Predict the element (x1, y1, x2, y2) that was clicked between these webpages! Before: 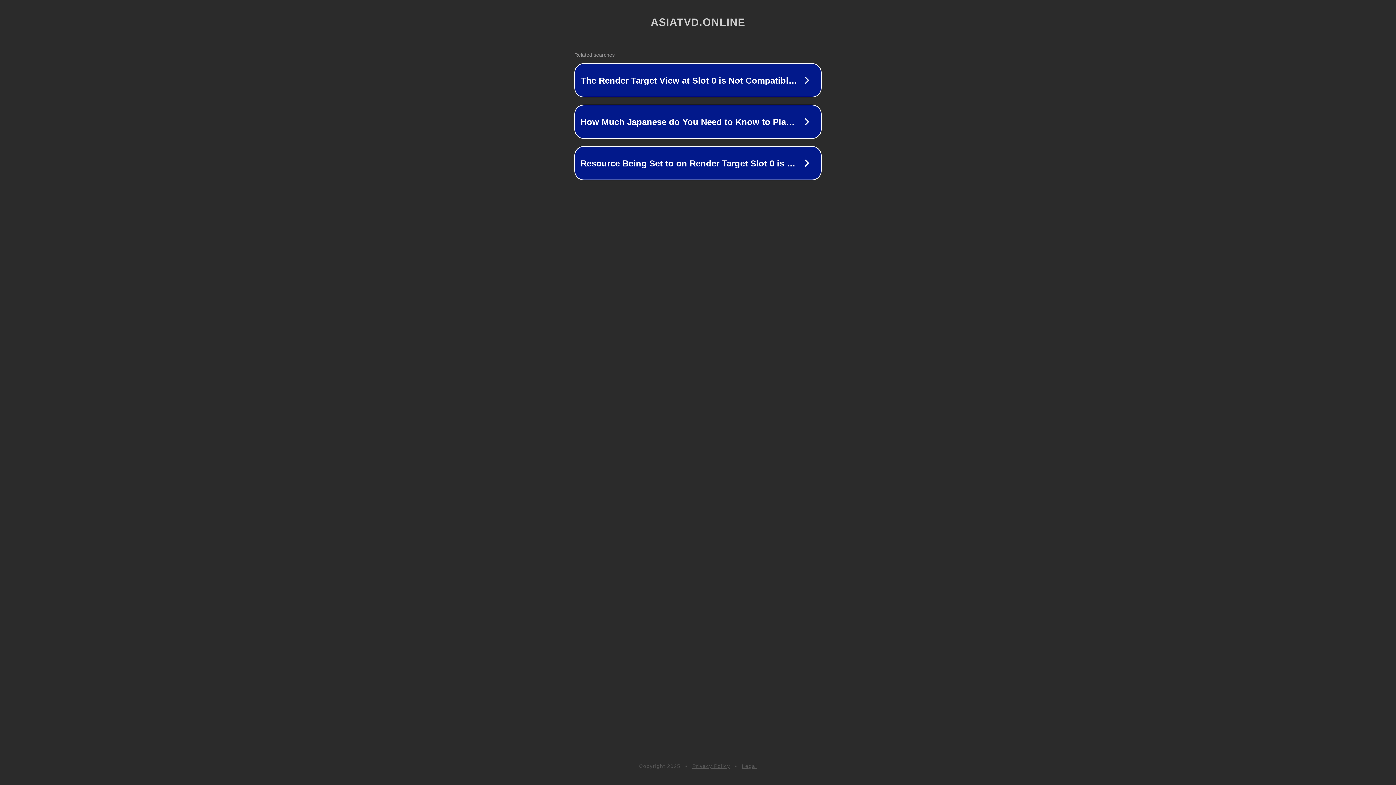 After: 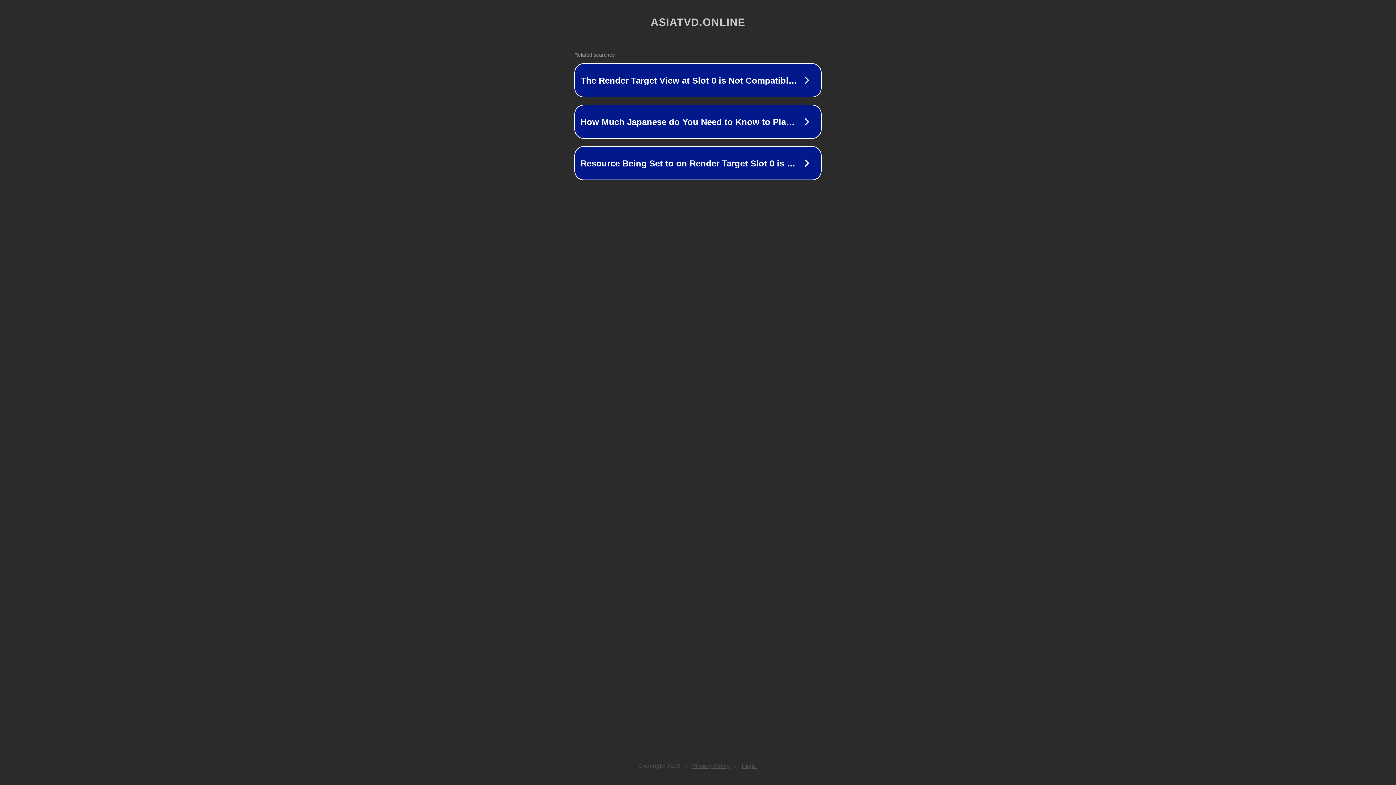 Action: bbox: (692, 763, 730, 769) label: Privacy Policy